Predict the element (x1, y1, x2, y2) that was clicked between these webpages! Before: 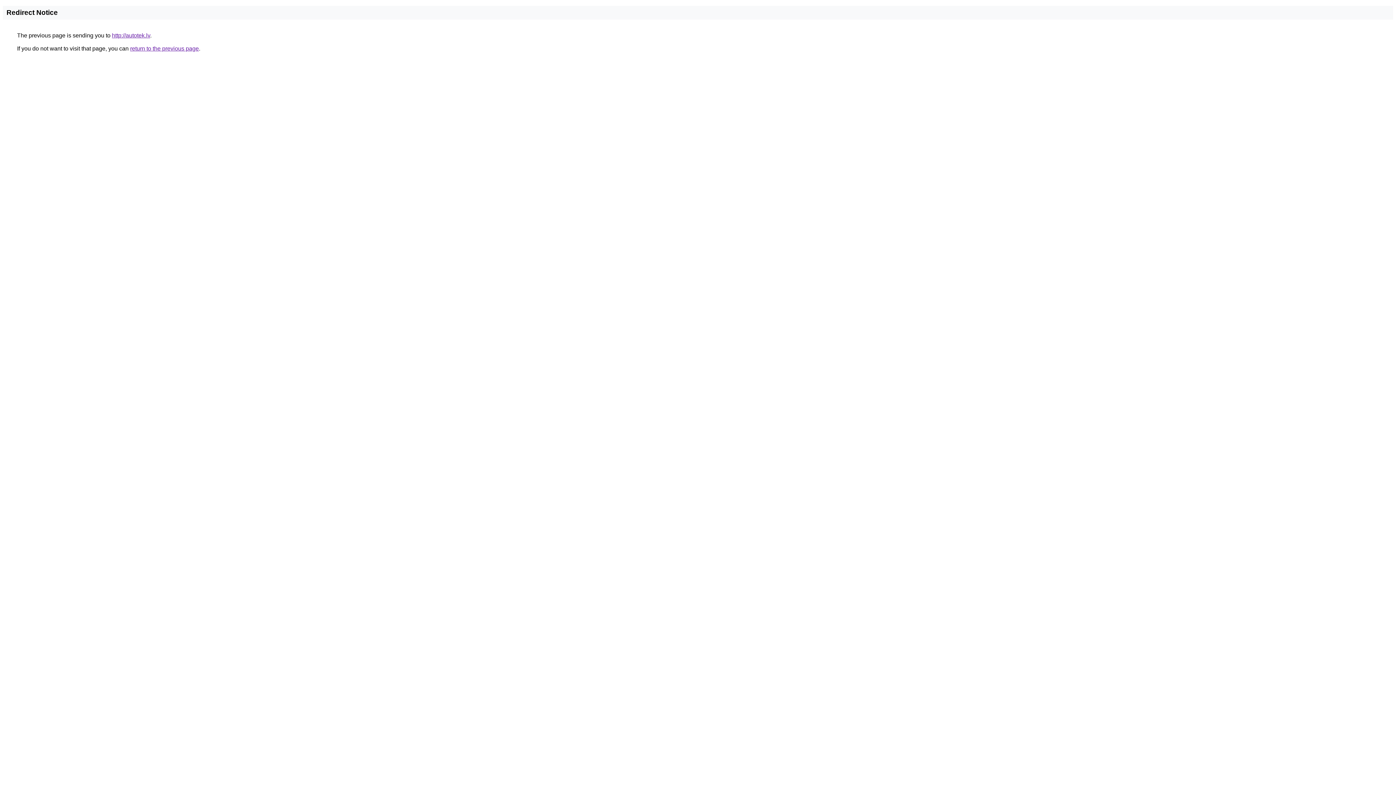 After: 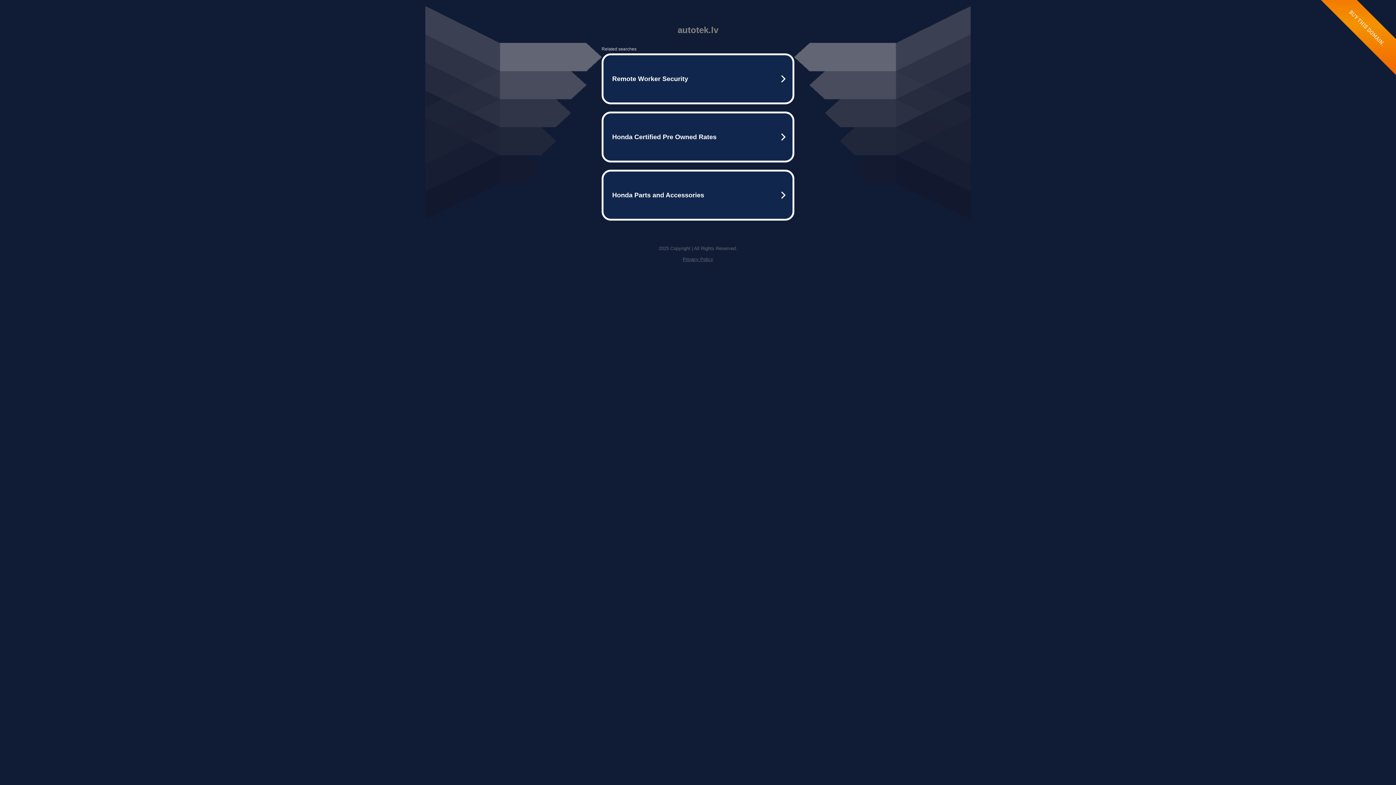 Action: label: http://autotek.lv bbox: (112, 32, 150, 38)